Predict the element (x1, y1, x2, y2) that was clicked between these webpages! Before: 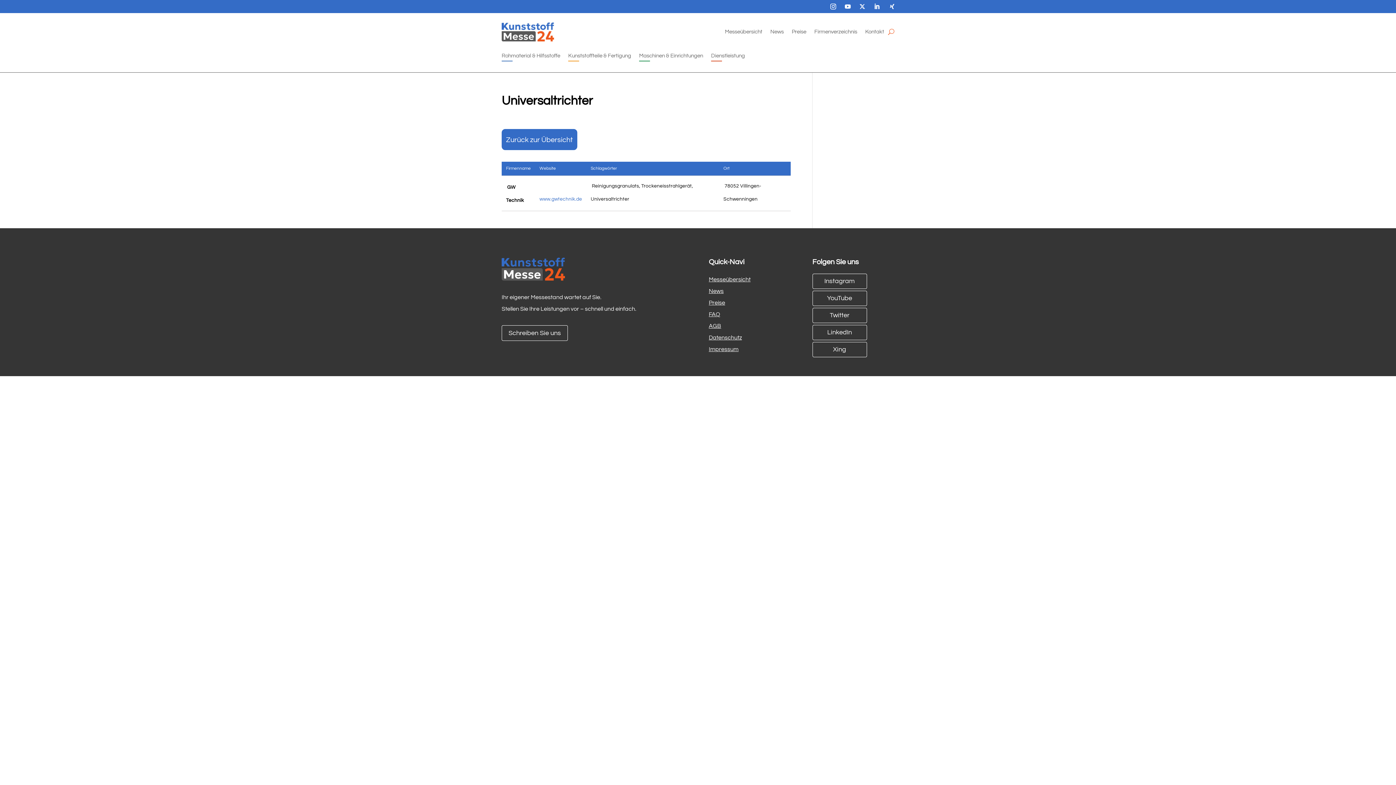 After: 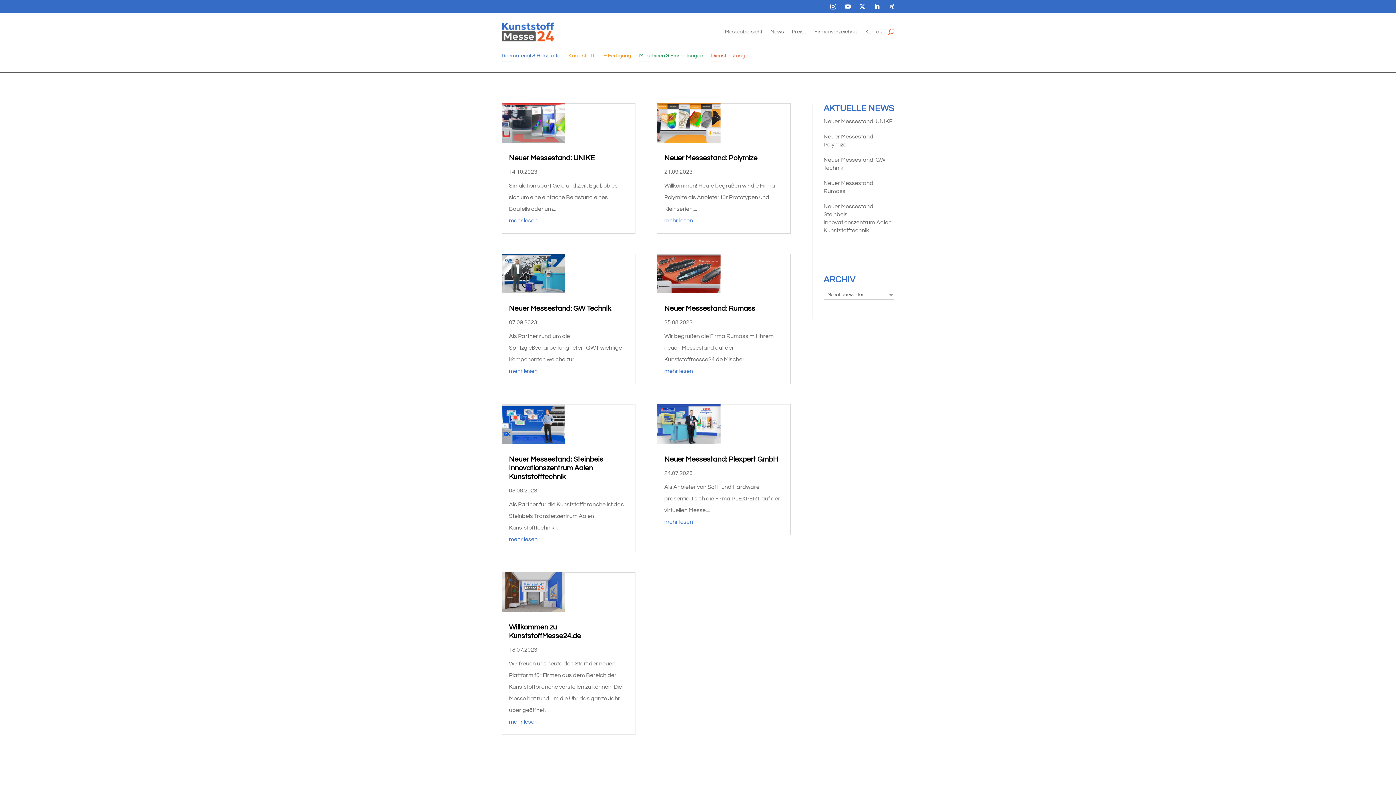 Action: bbox: (708, 288, 723, 294) label: News